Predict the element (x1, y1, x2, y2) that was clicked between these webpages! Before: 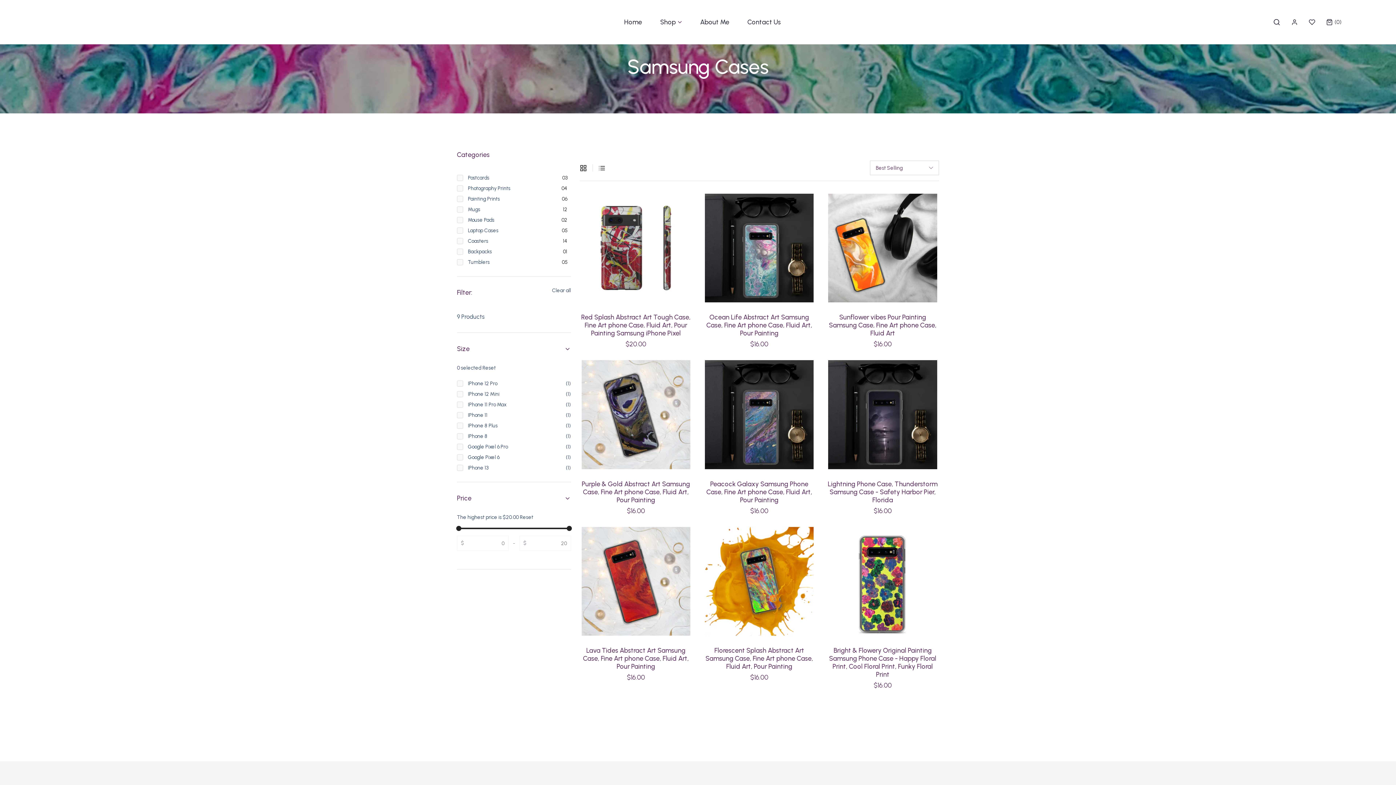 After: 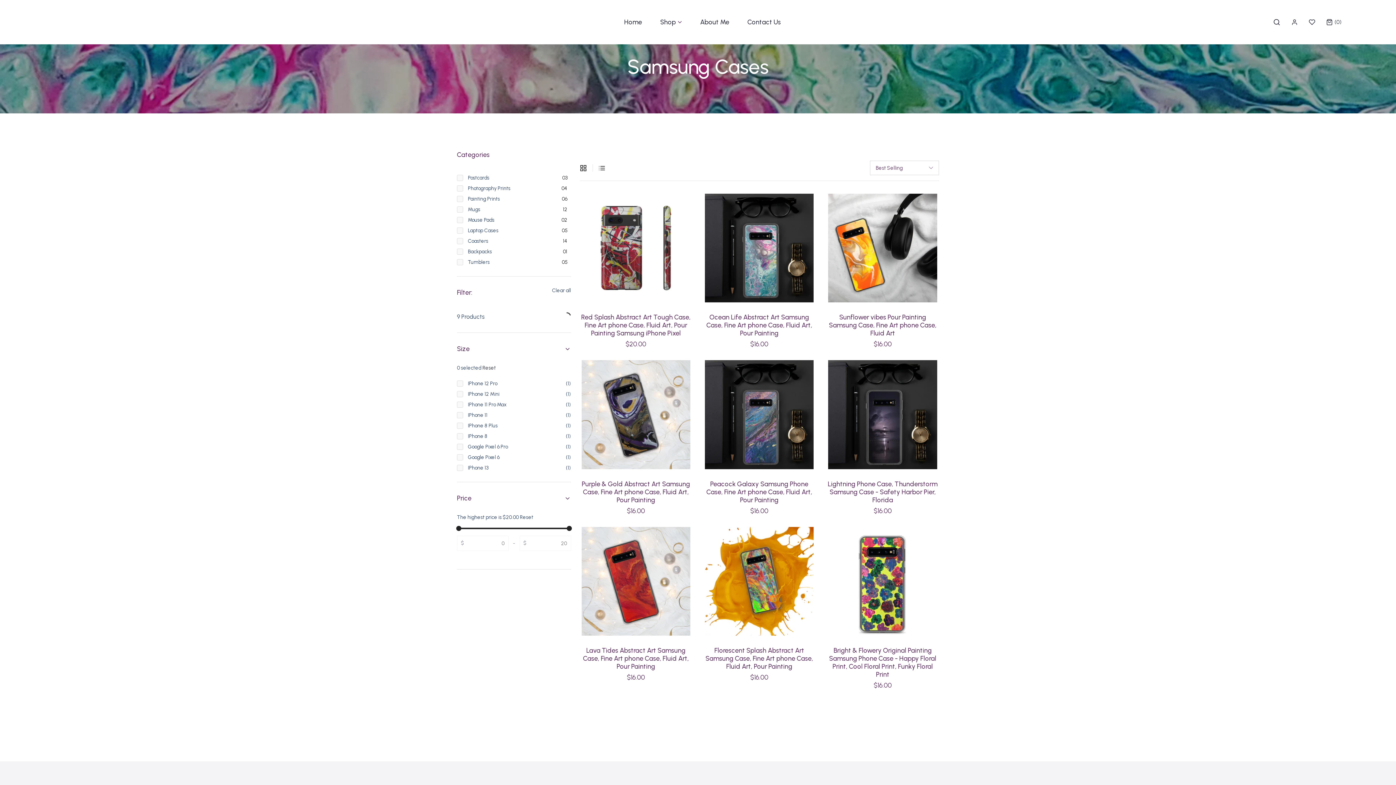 Action: label: Reset bbox: (482, 365, 496, 371)